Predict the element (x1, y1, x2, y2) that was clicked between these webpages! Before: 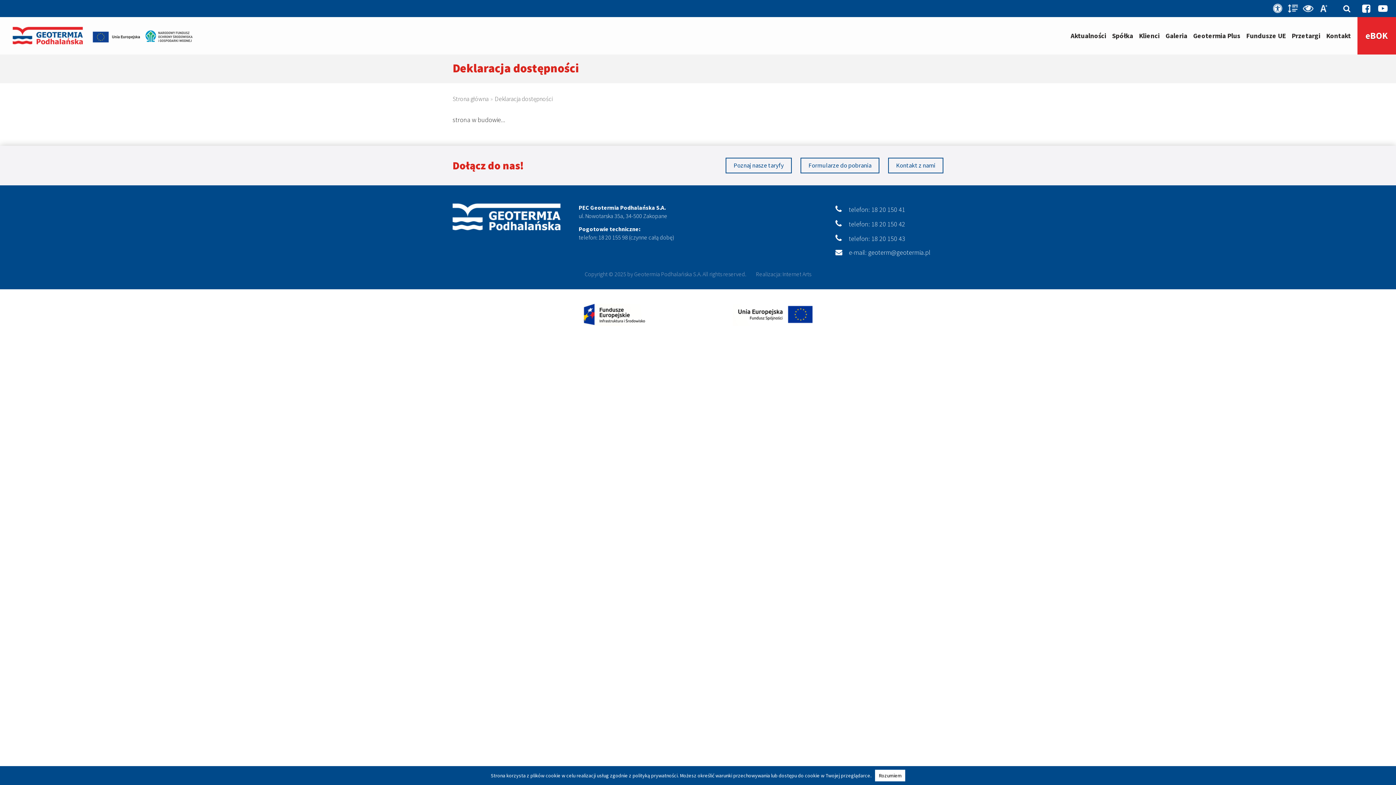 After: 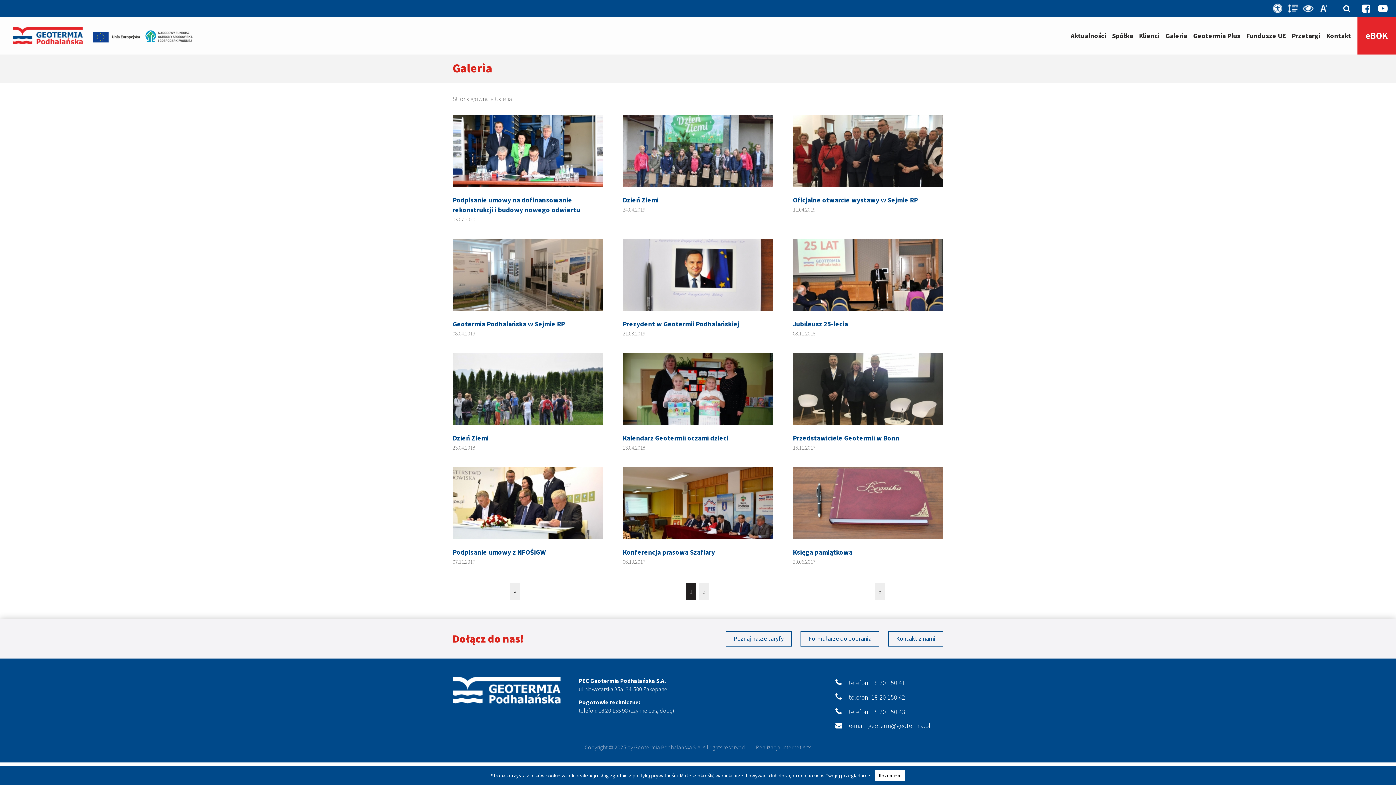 Action: bbox: (1162, 17, 1190, 54) label: Galeria